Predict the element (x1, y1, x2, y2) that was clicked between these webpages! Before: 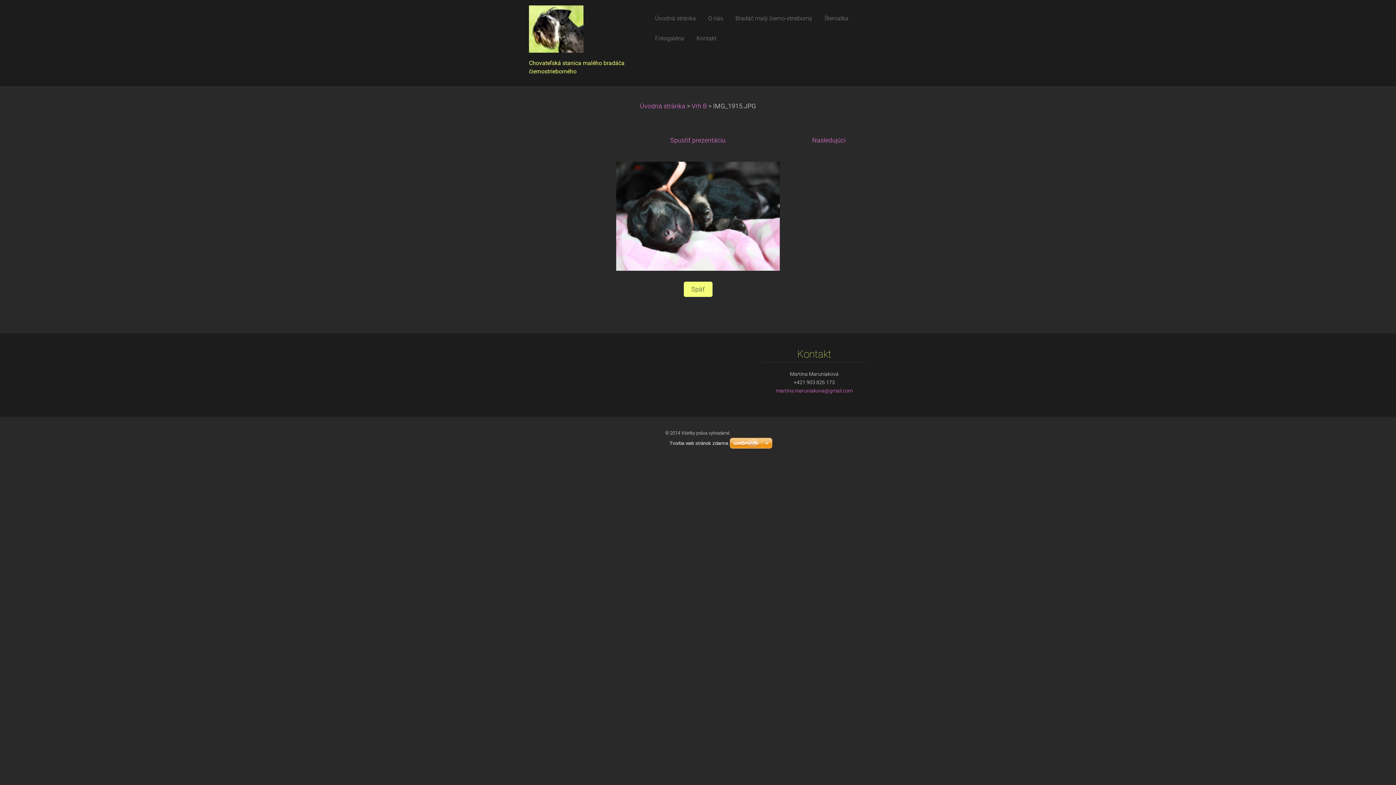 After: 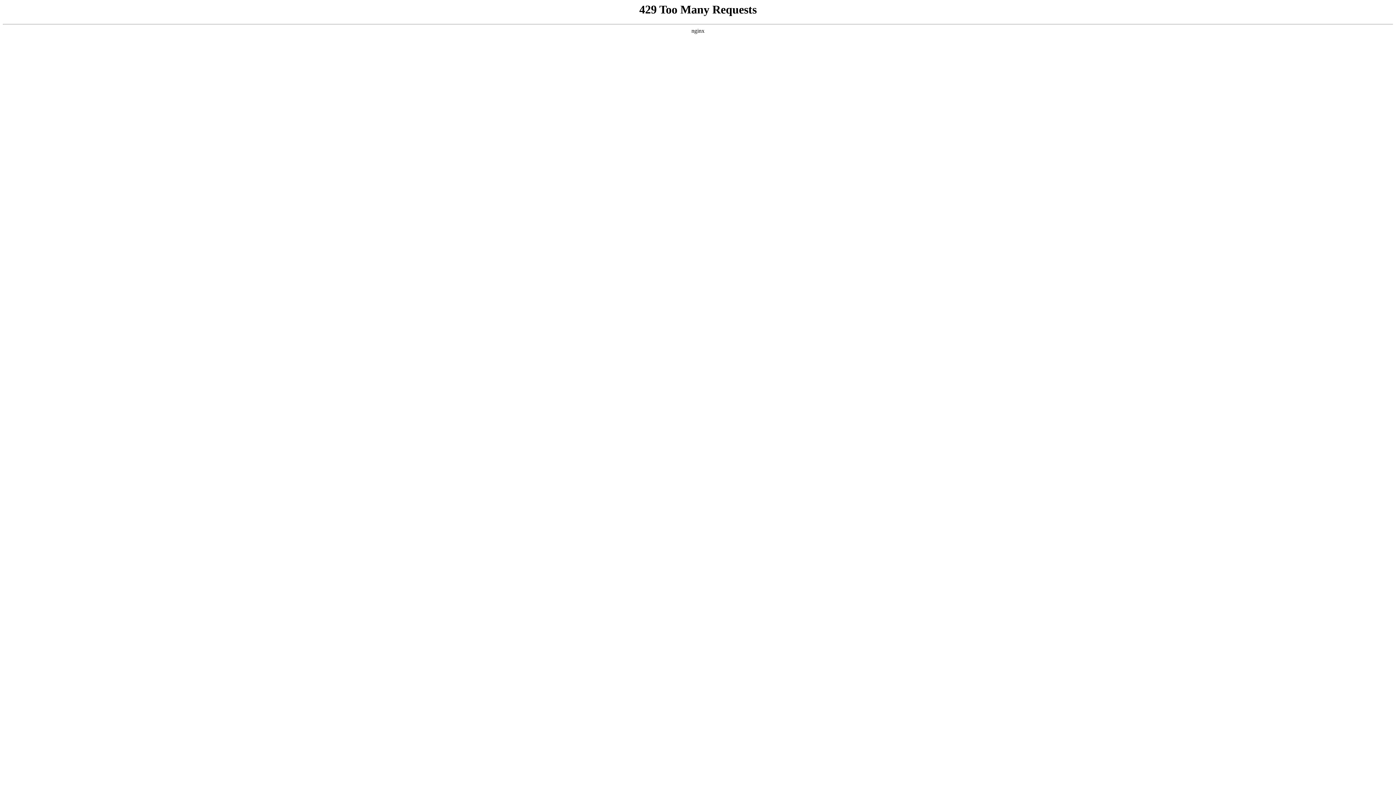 Action: label: Tvorba web stránok zdarma bbox: (669, 440, 728, 446)